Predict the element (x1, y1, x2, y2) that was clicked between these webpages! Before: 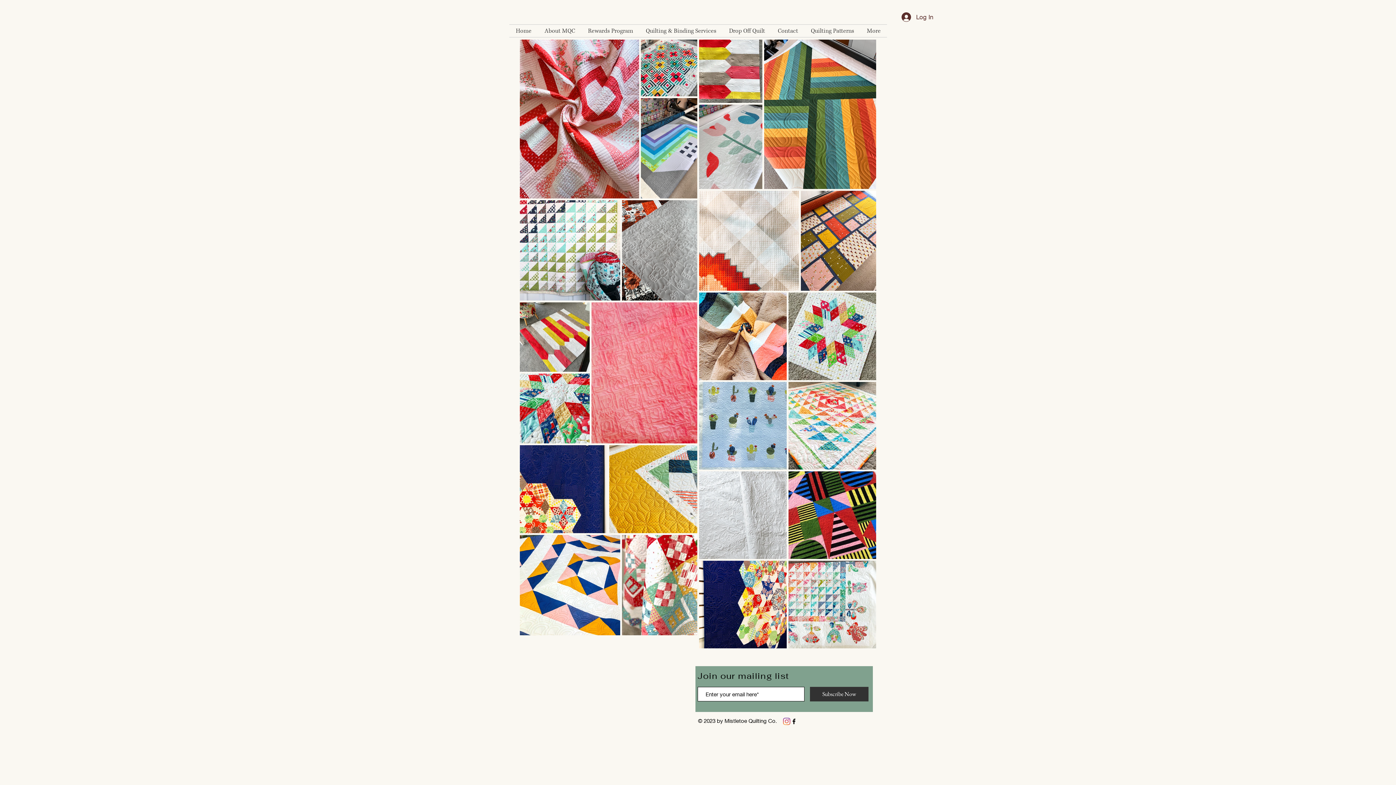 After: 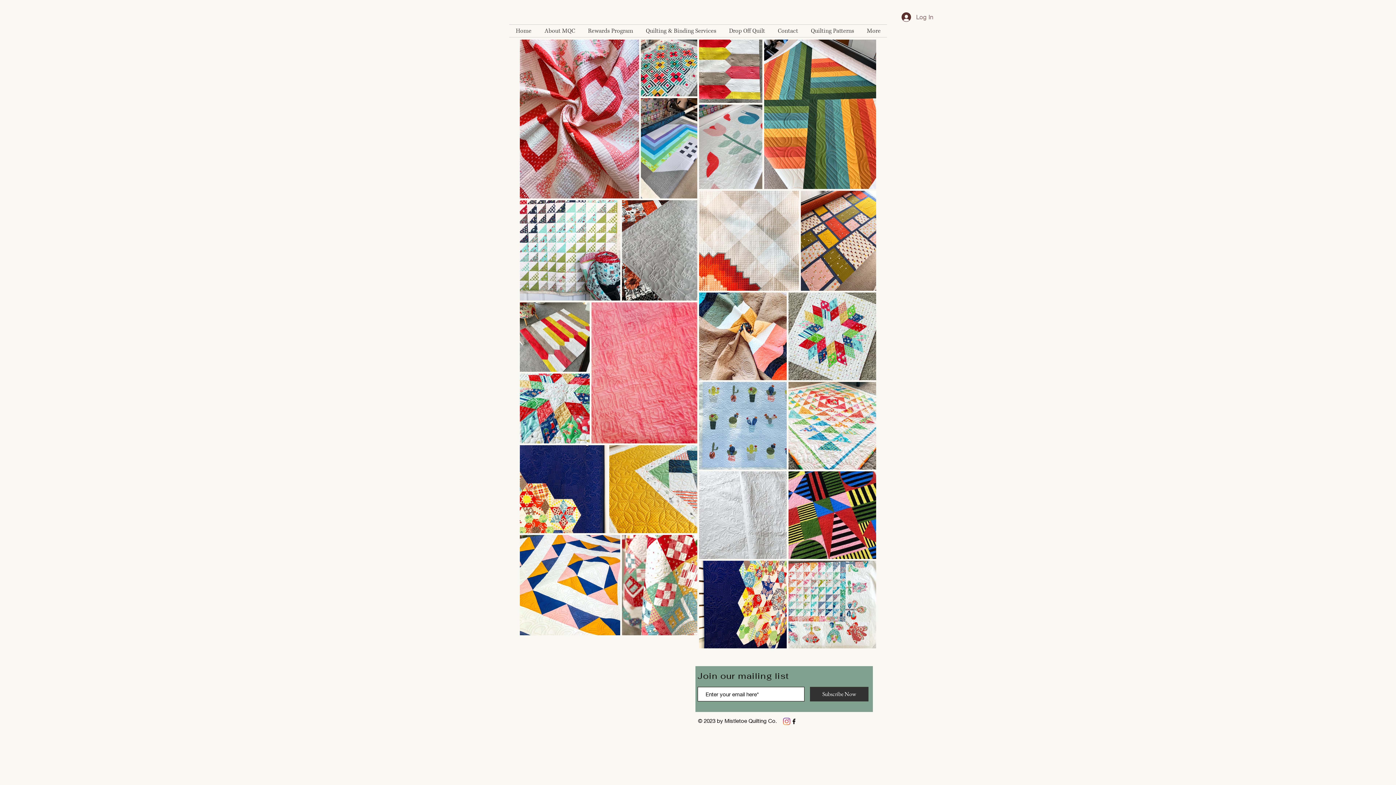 Action: label: Log In bbox: (896, 10, 938, 23)